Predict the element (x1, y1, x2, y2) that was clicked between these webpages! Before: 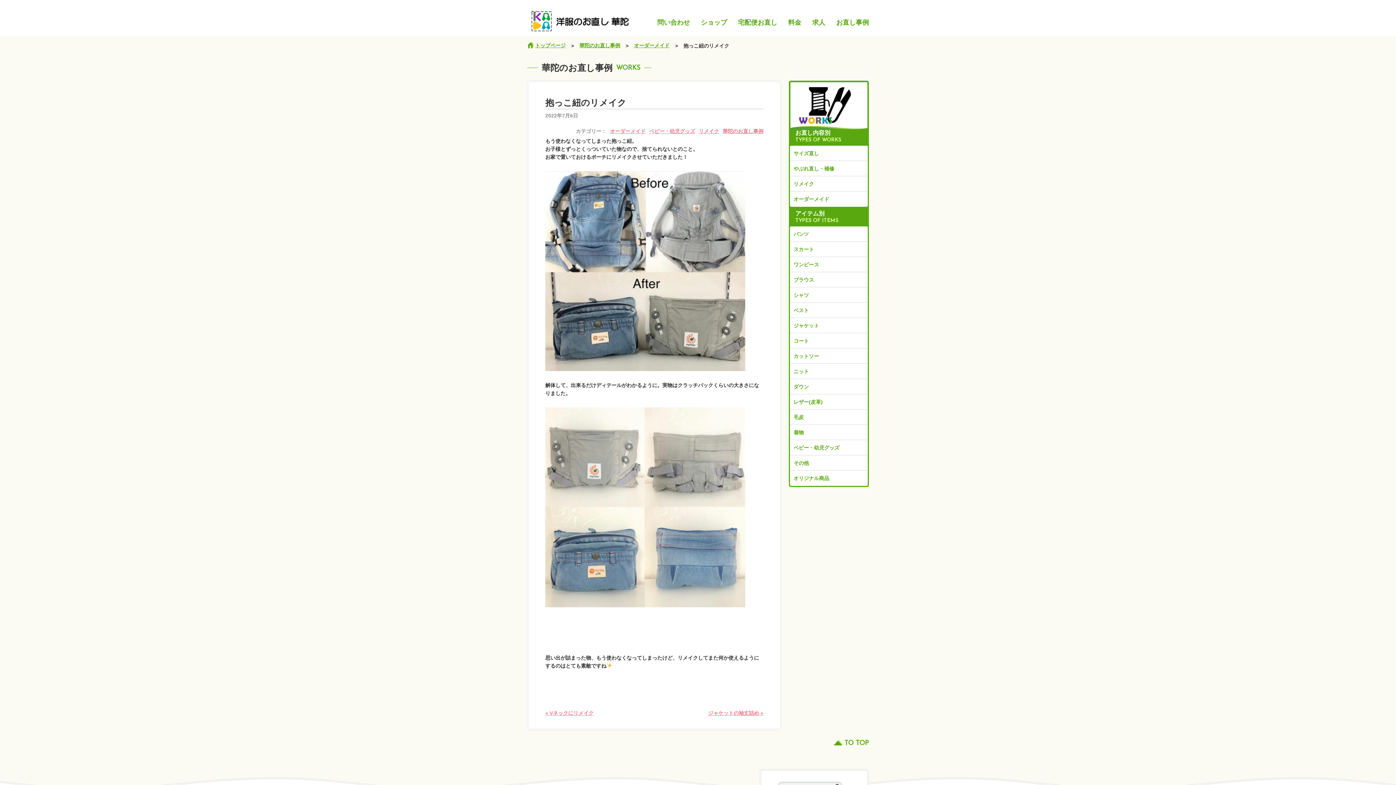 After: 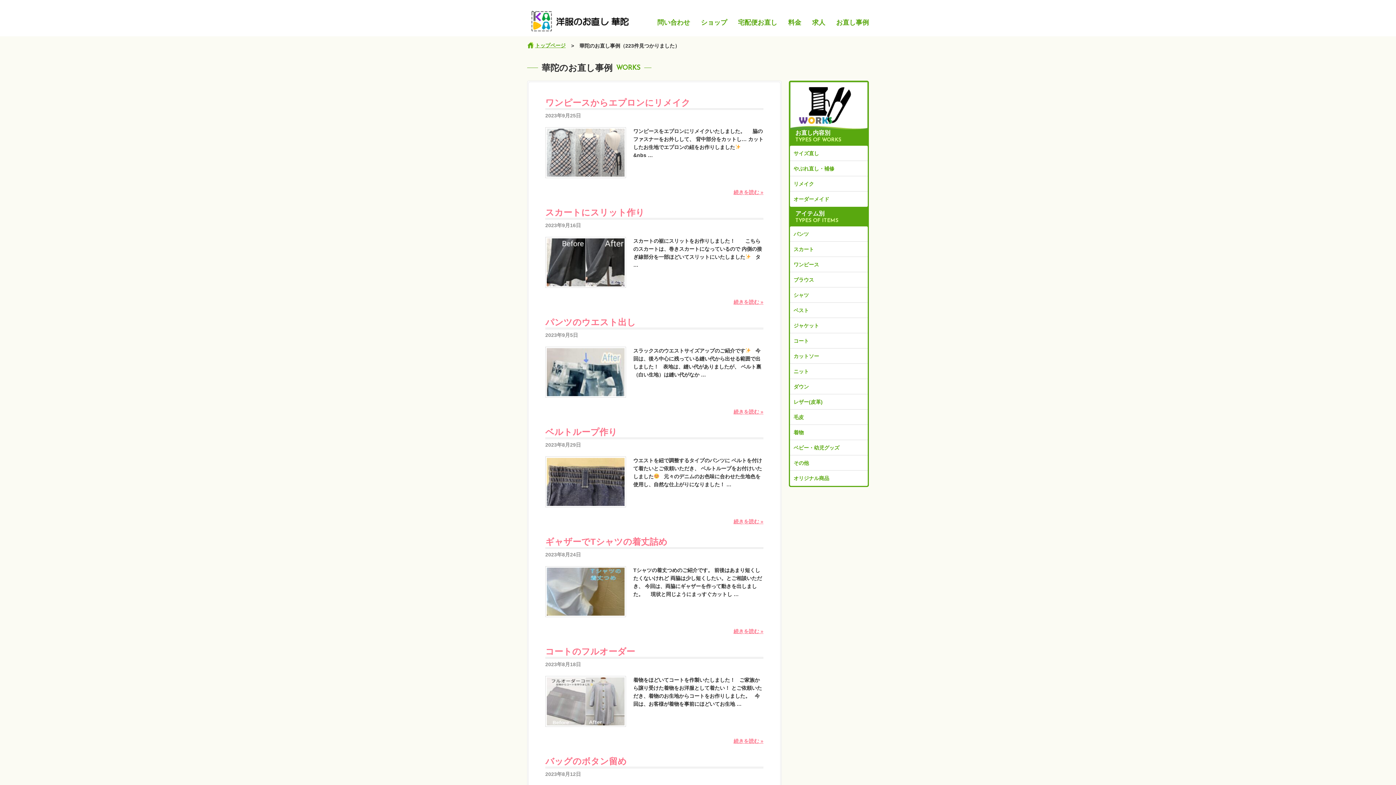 Action: label: お直し事例 bbox: (836, 18, 869, 26)